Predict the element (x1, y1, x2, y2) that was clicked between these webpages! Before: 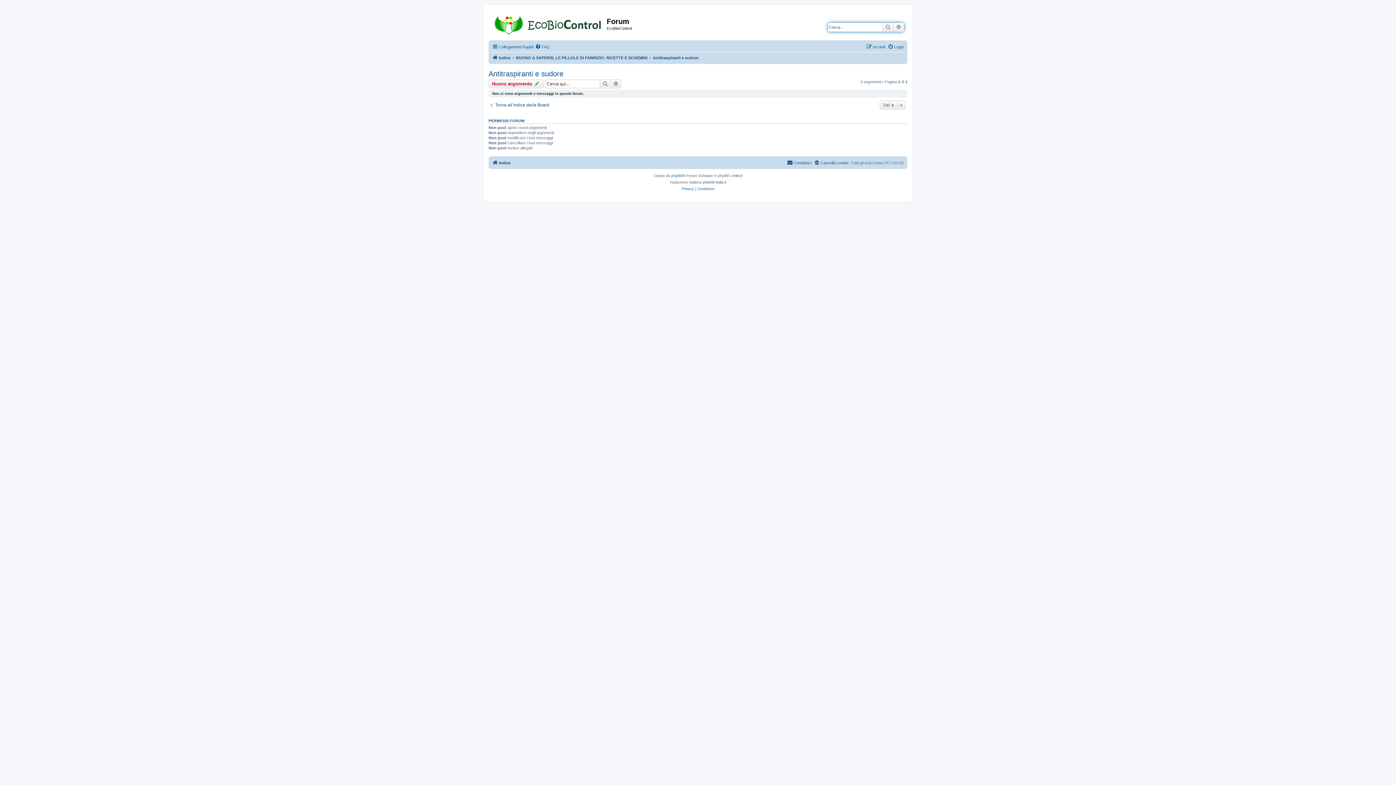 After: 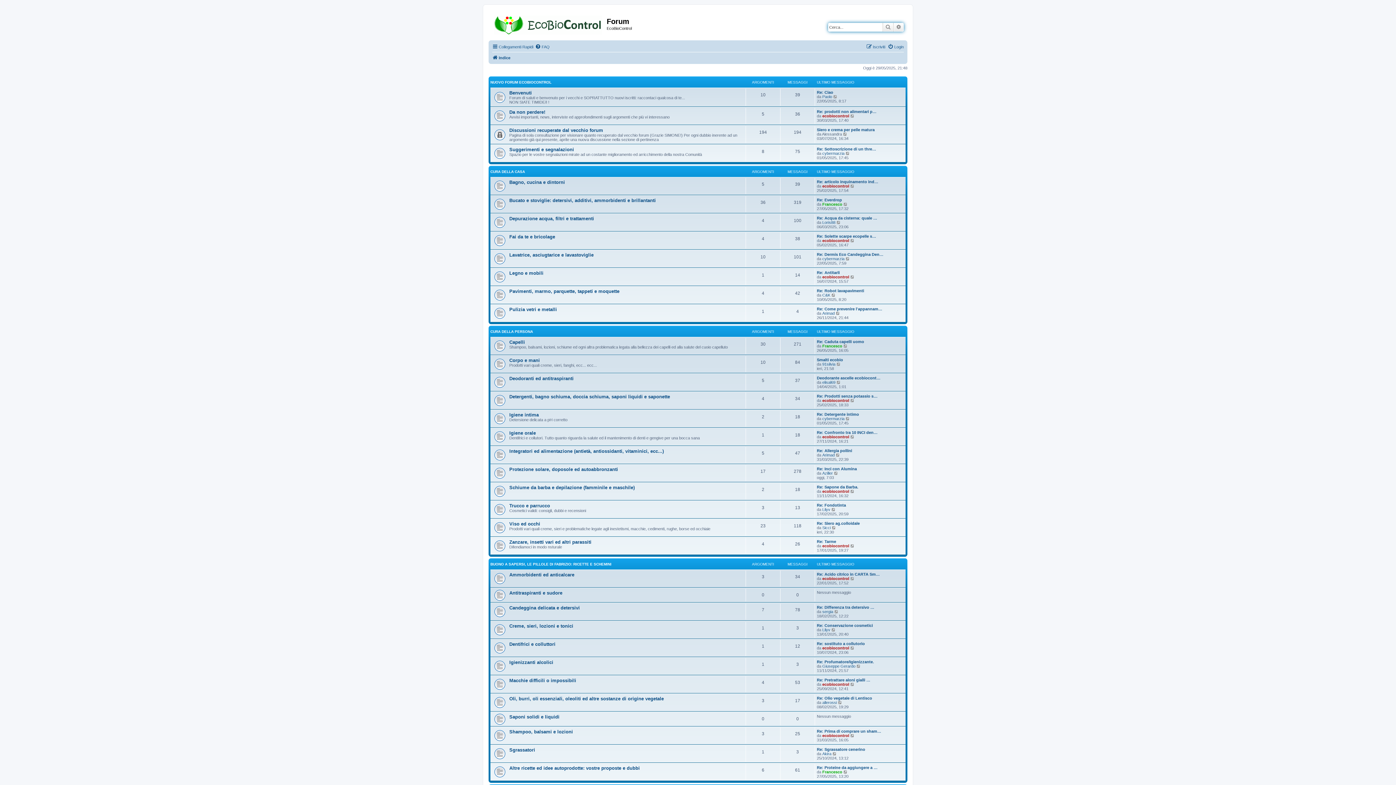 Action: label: Indice bbox: (492, 158, 510, 167)